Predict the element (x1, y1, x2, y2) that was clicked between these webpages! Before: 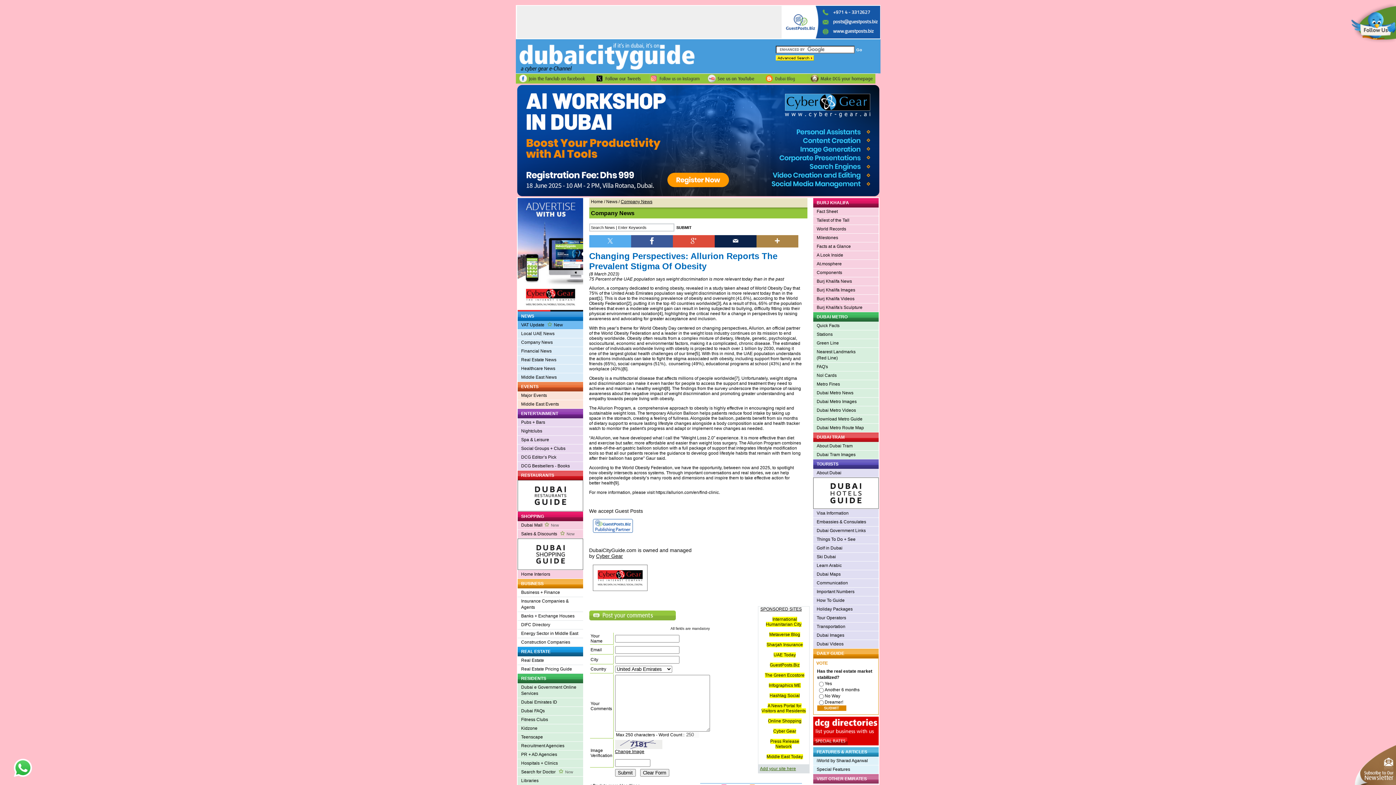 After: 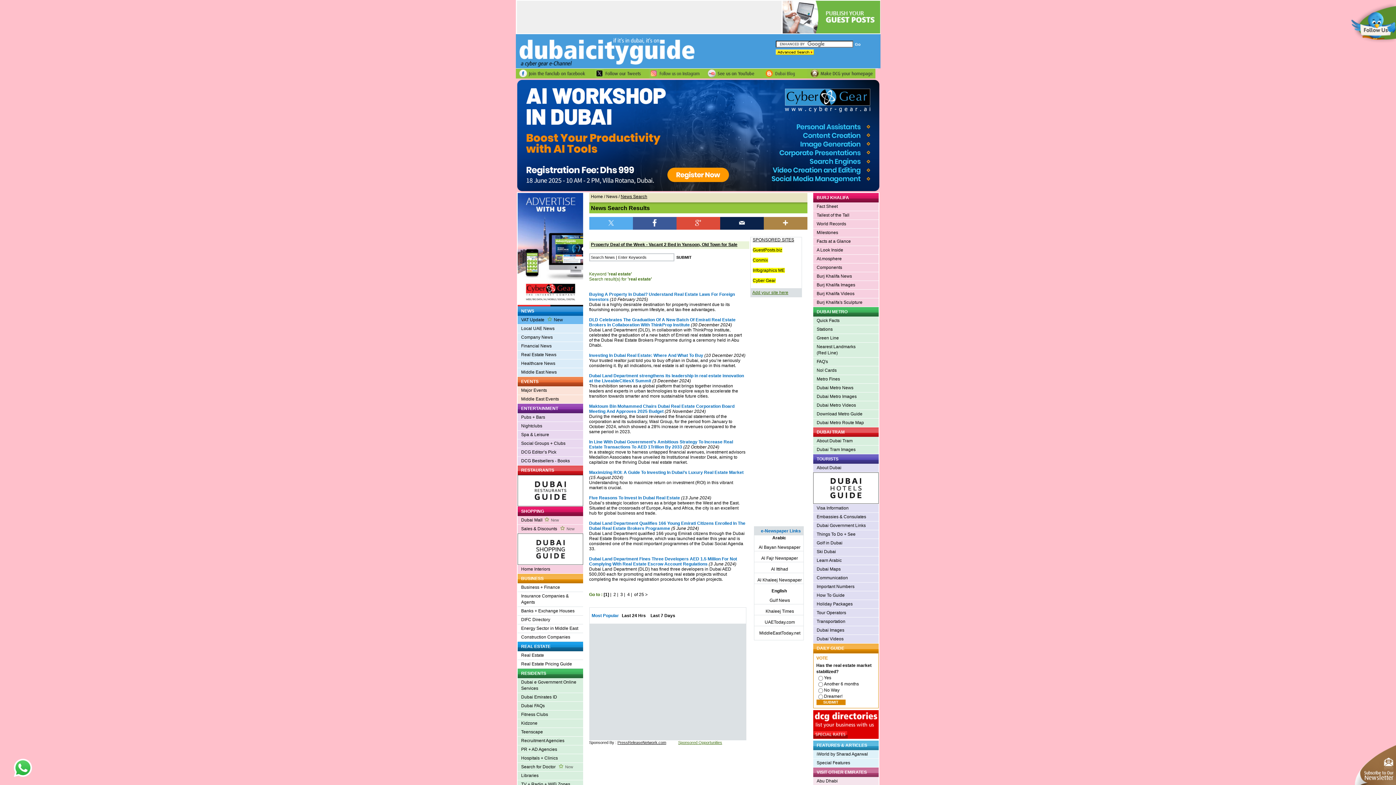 Action: bbox: (517, 356, 583, 364) label: Real Estate News